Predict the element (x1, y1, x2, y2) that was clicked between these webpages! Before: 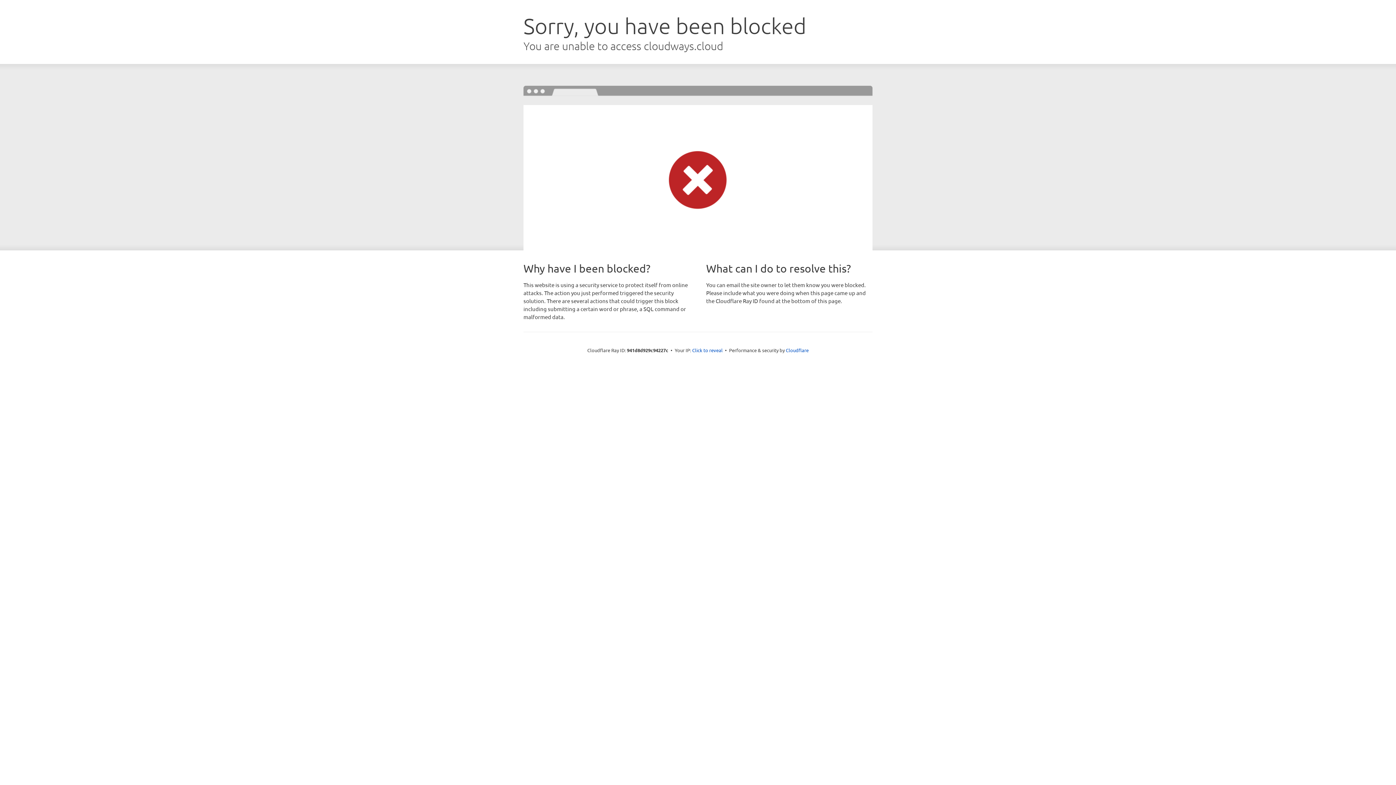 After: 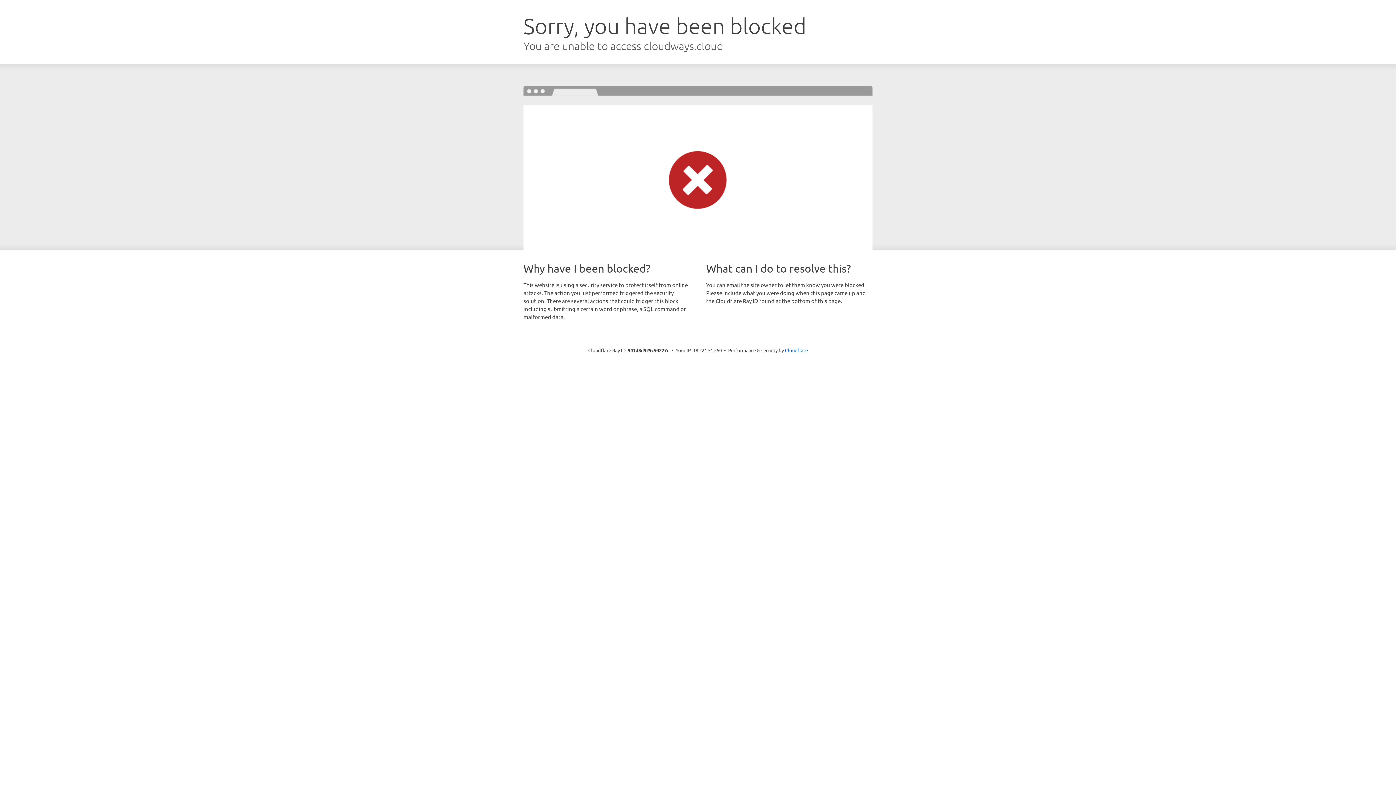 Action: label: Click to reveal bbox: (692, 346, 722, 353)